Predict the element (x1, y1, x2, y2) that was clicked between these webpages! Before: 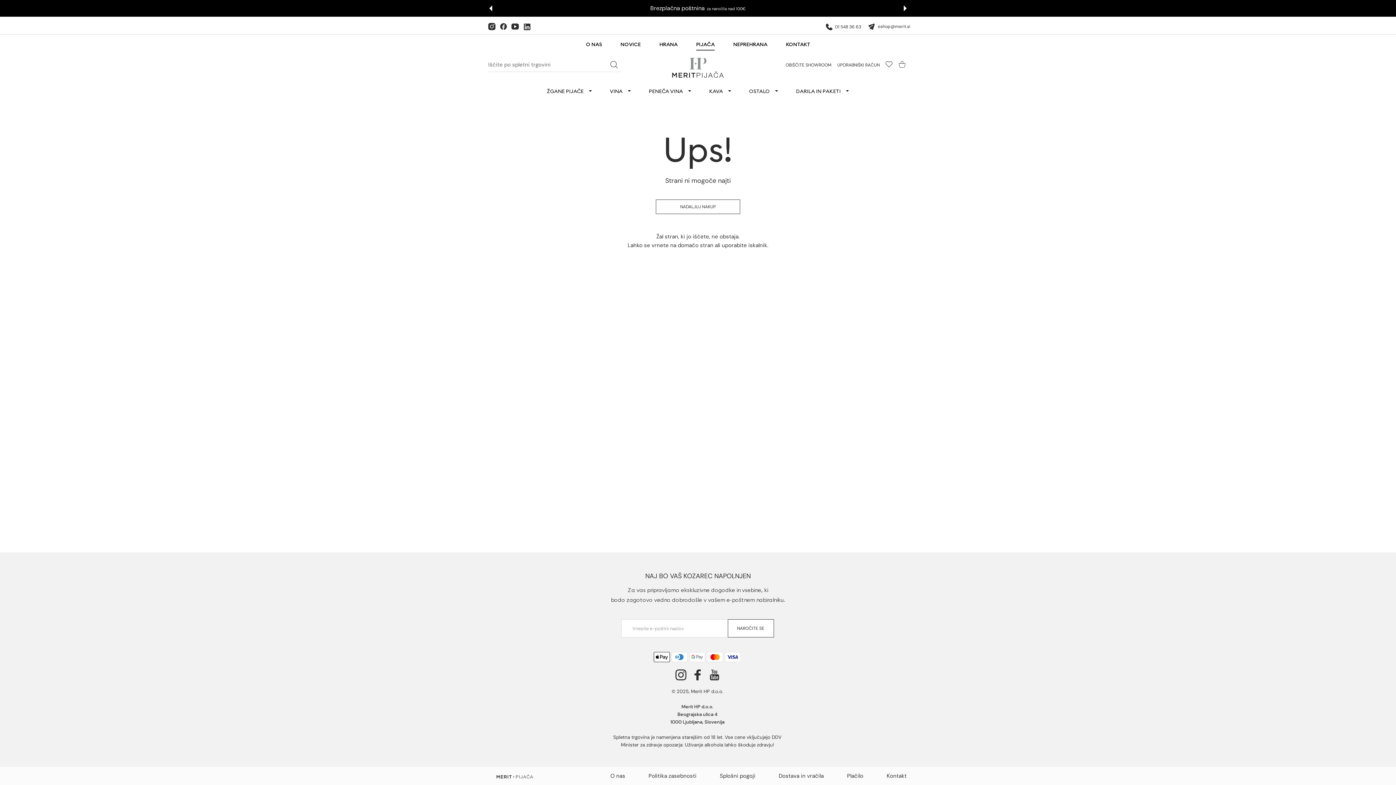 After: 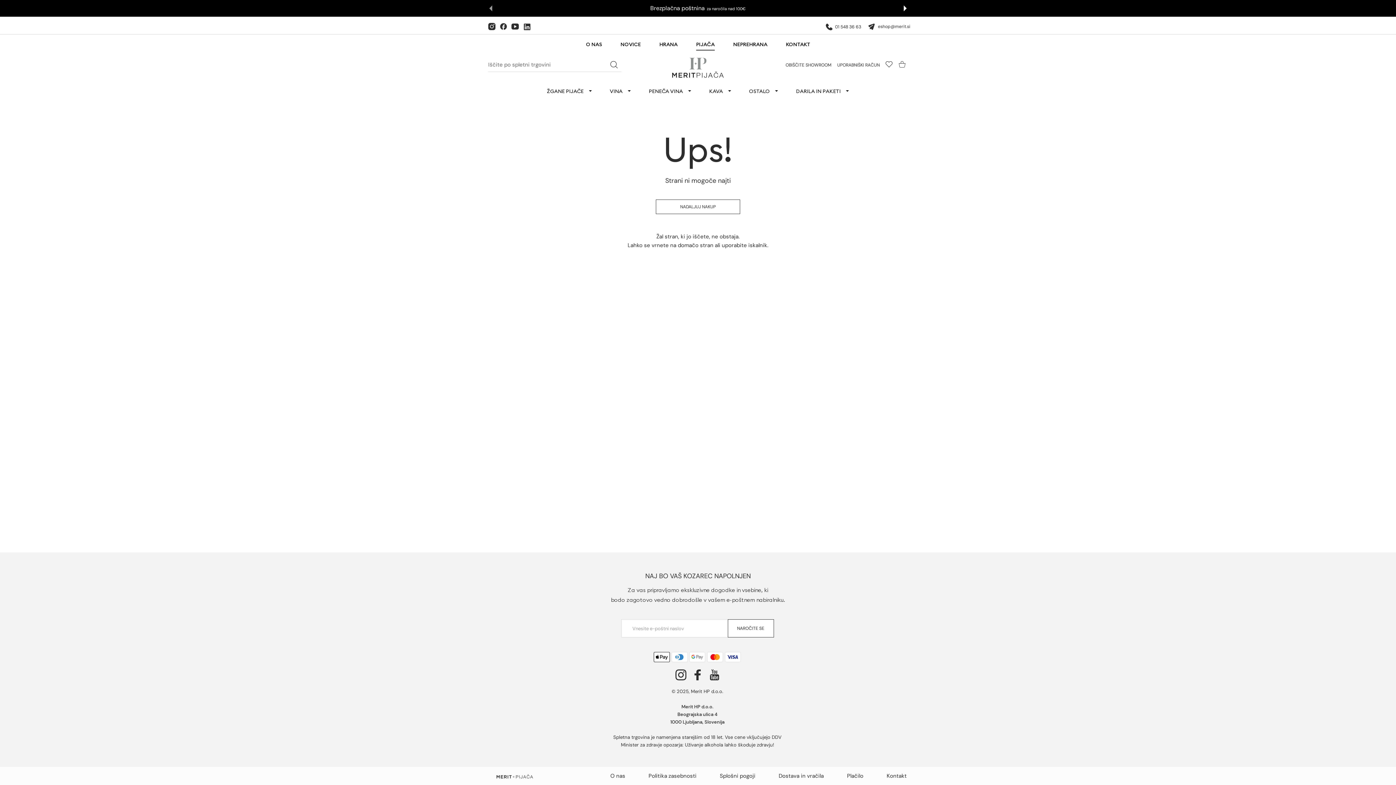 Action: label: Previous slide bbox: (489, 5, 492, 11)